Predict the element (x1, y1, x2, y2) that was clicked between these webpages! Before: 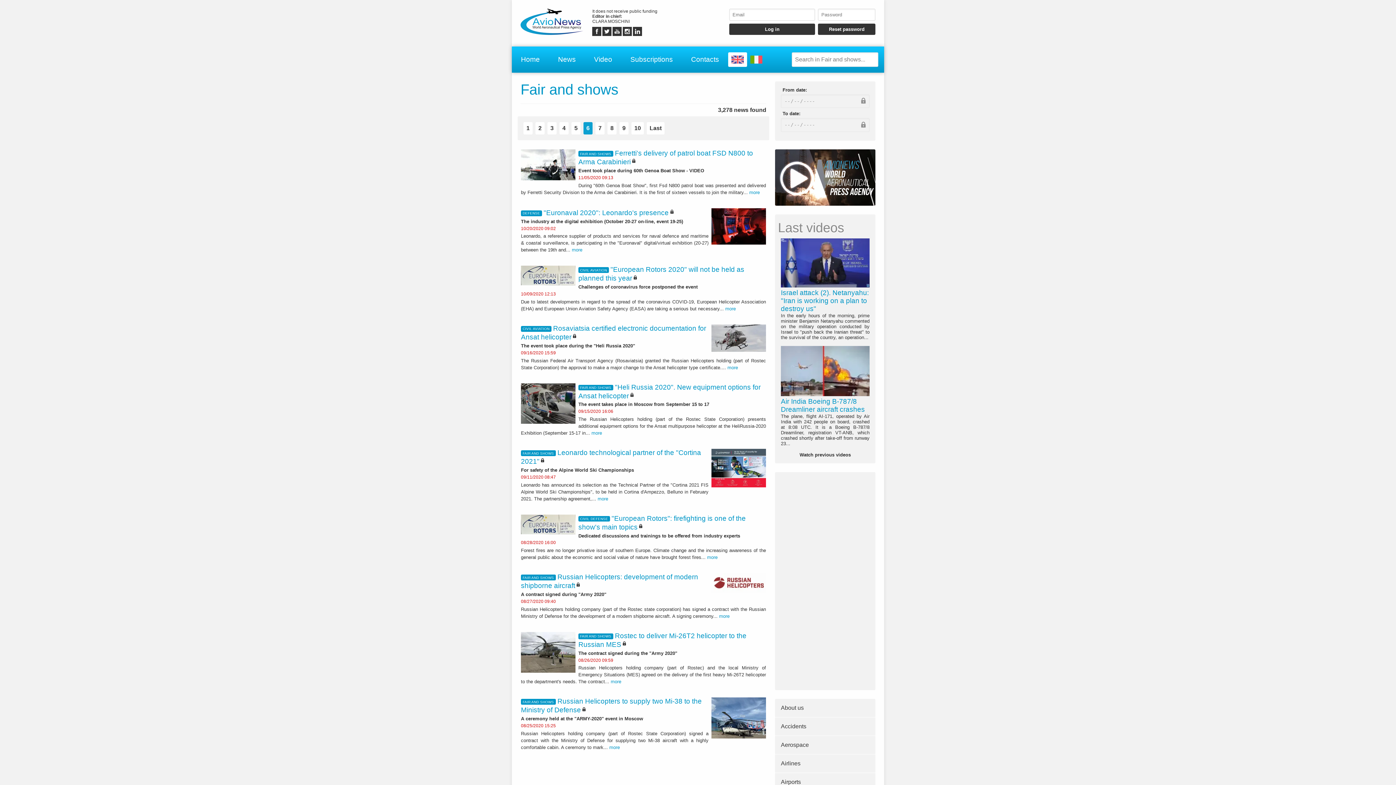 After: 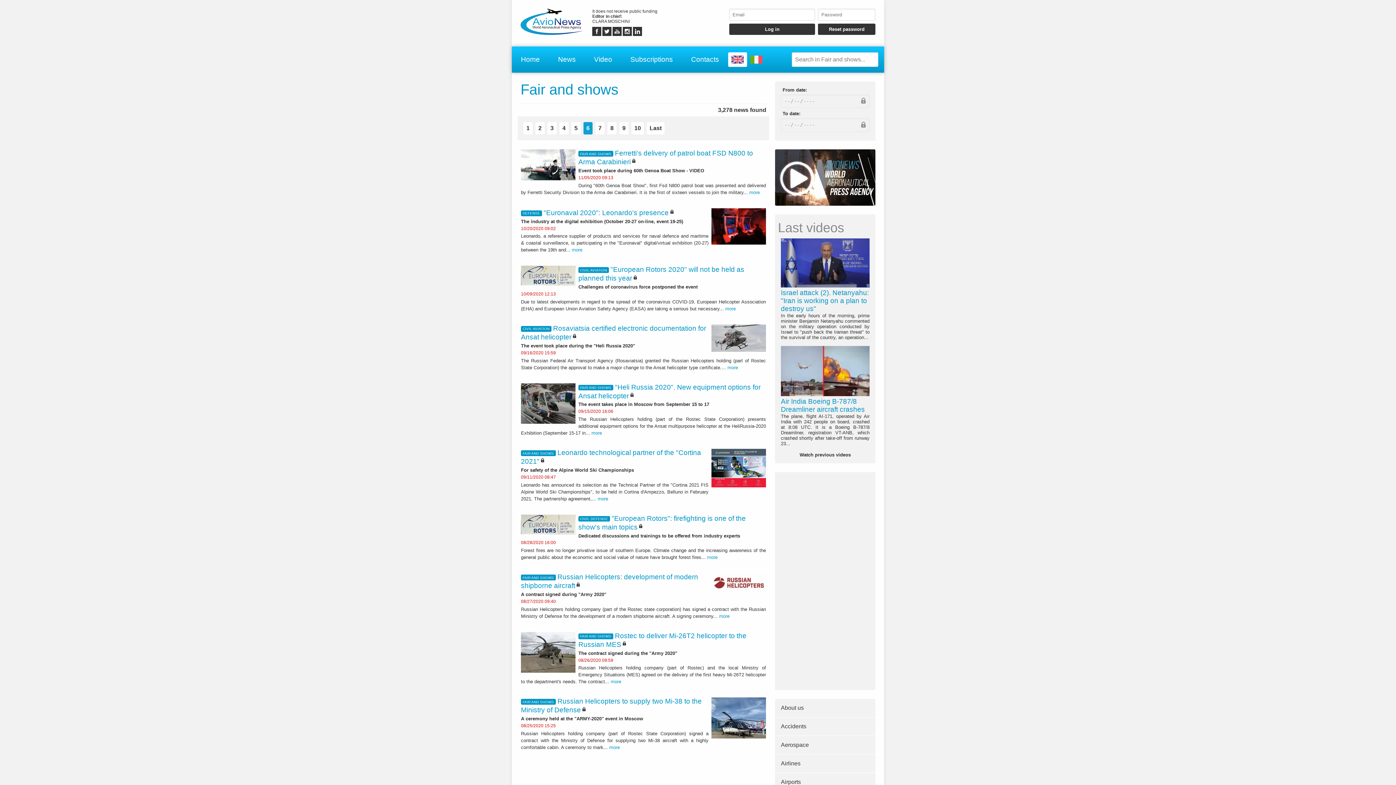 Action: bbox: (633, 32, 642, 37)